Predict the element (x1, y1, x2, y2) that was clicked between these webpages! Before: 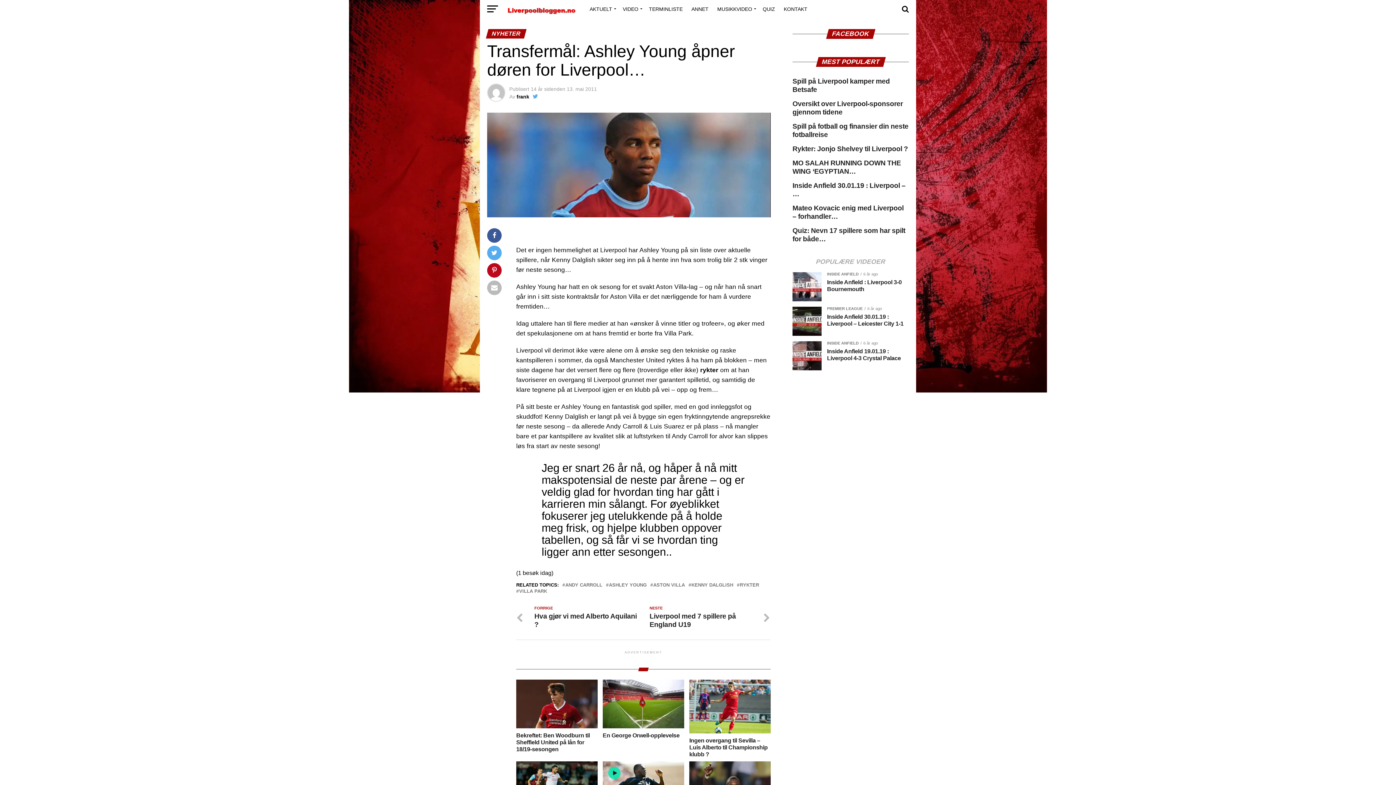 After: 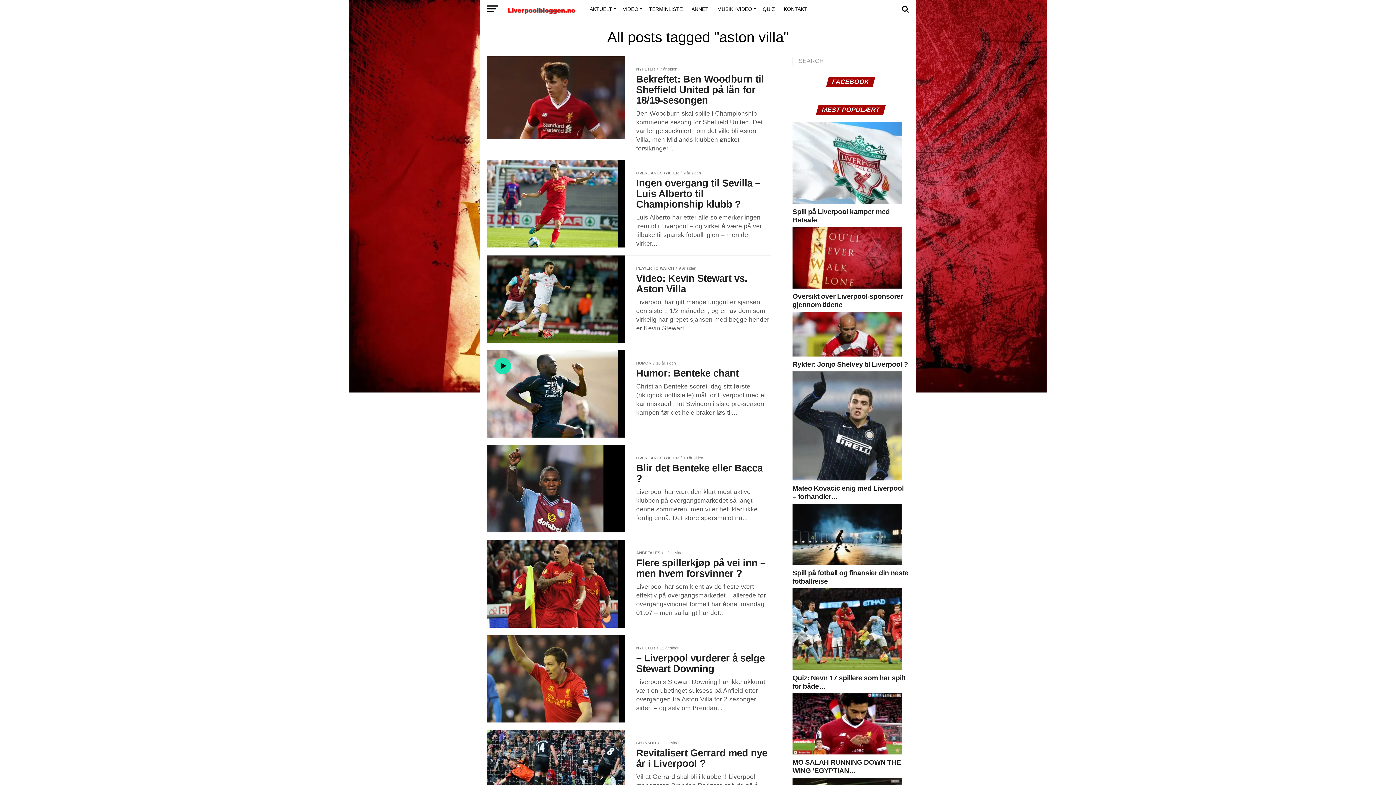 Action: bbox: (653, 583, 685, 587) label: ASTON VILLA